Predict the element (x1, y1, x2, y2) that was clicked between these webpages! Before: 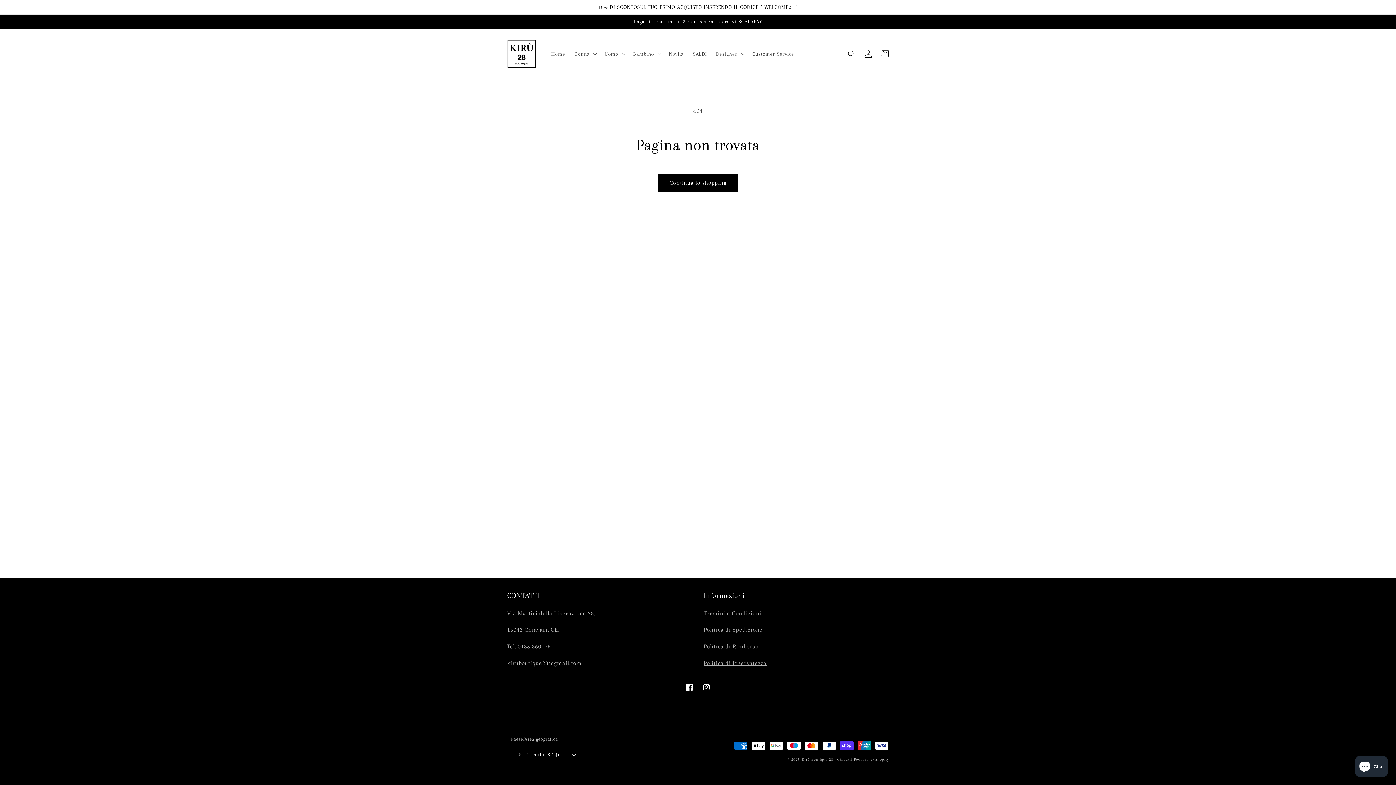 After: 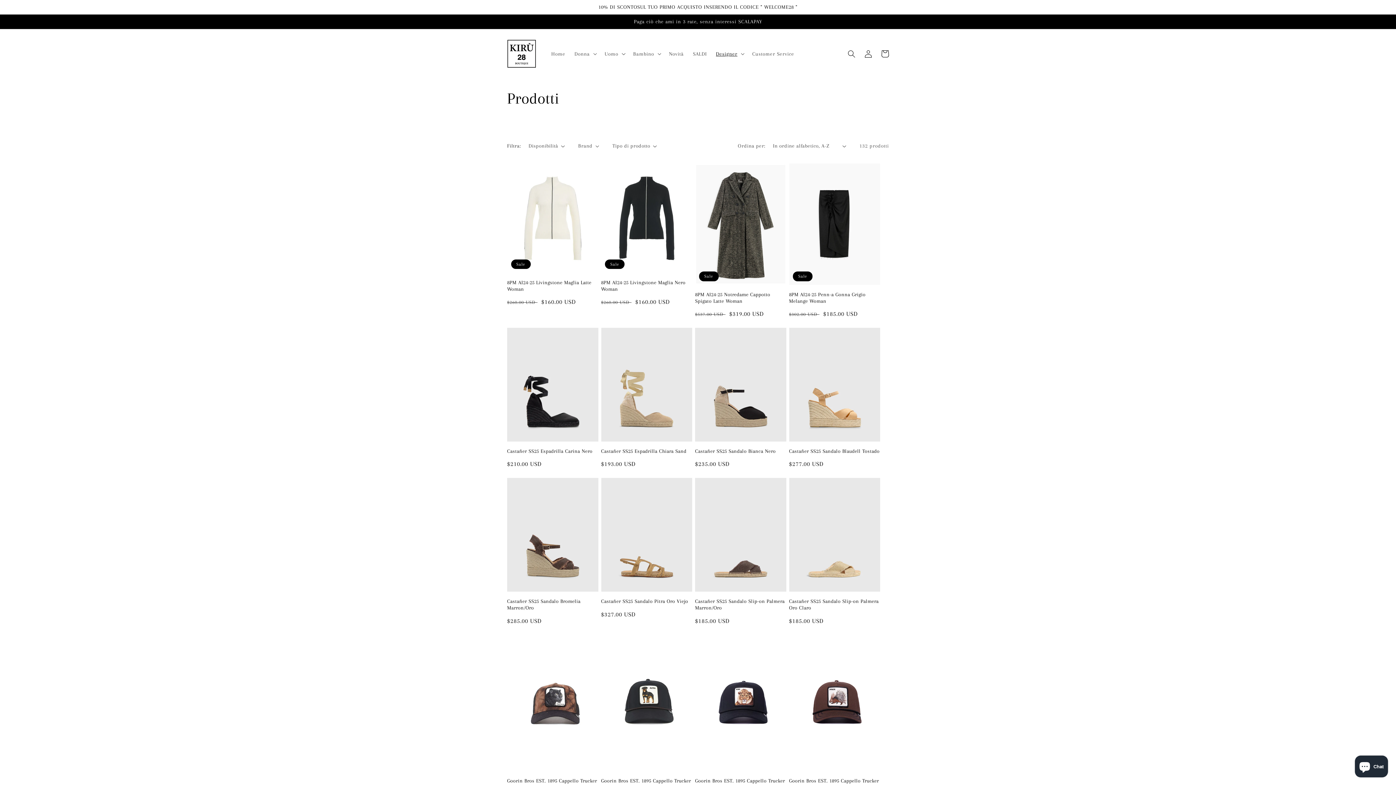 Action: bbox: (658, 174, 738, 191) label: Continua lo shopping